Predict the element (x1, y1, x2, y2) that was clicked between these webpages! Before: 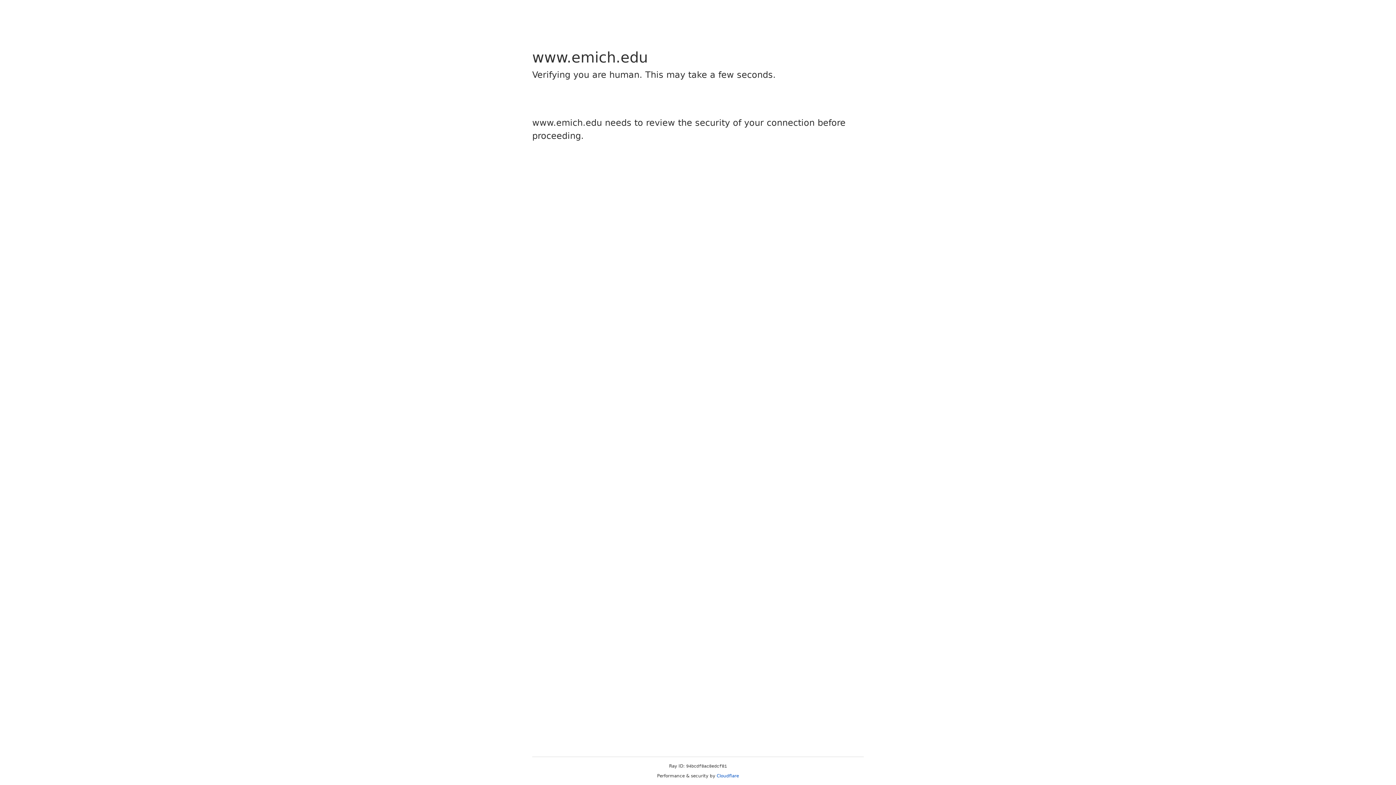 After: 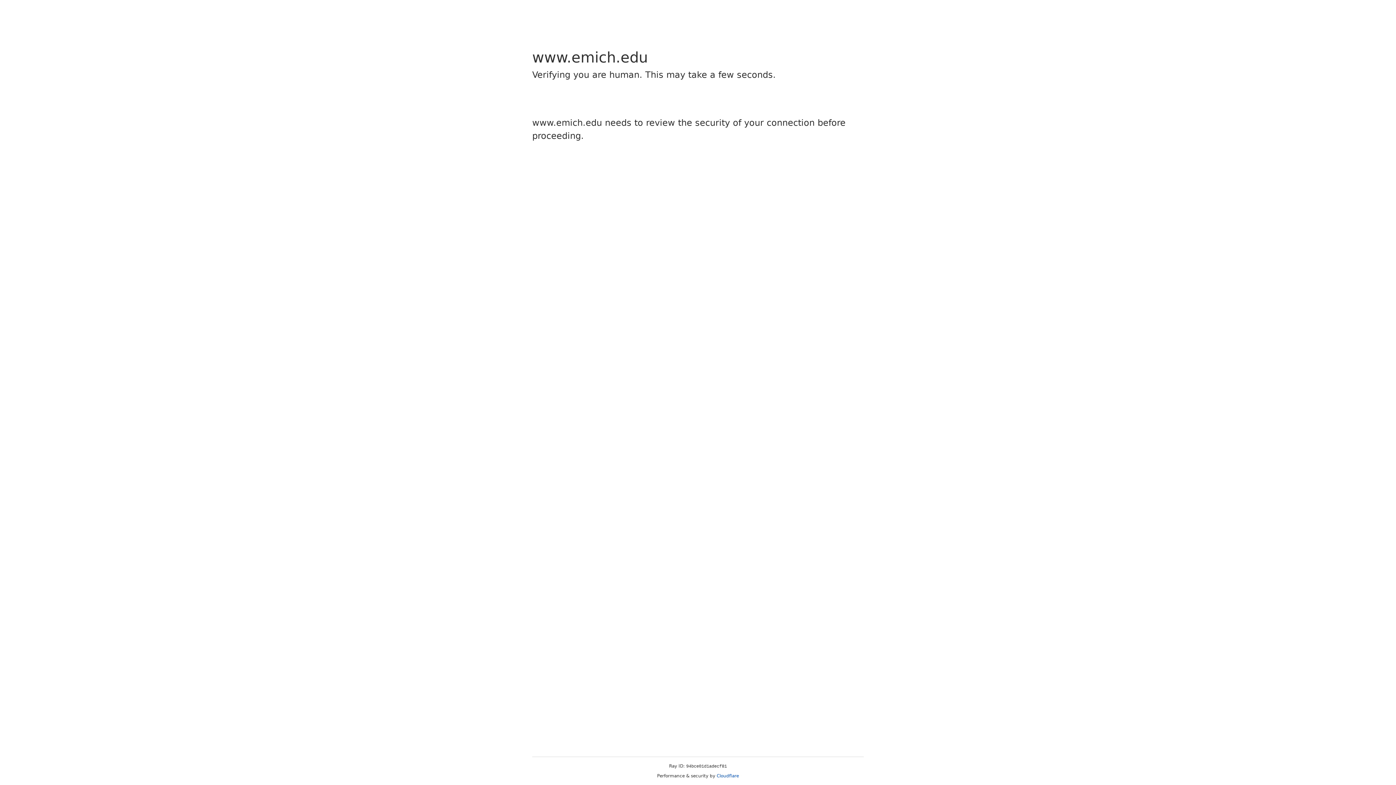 Action: bbox: (716, 773, 739, 778) label: Cloudflare